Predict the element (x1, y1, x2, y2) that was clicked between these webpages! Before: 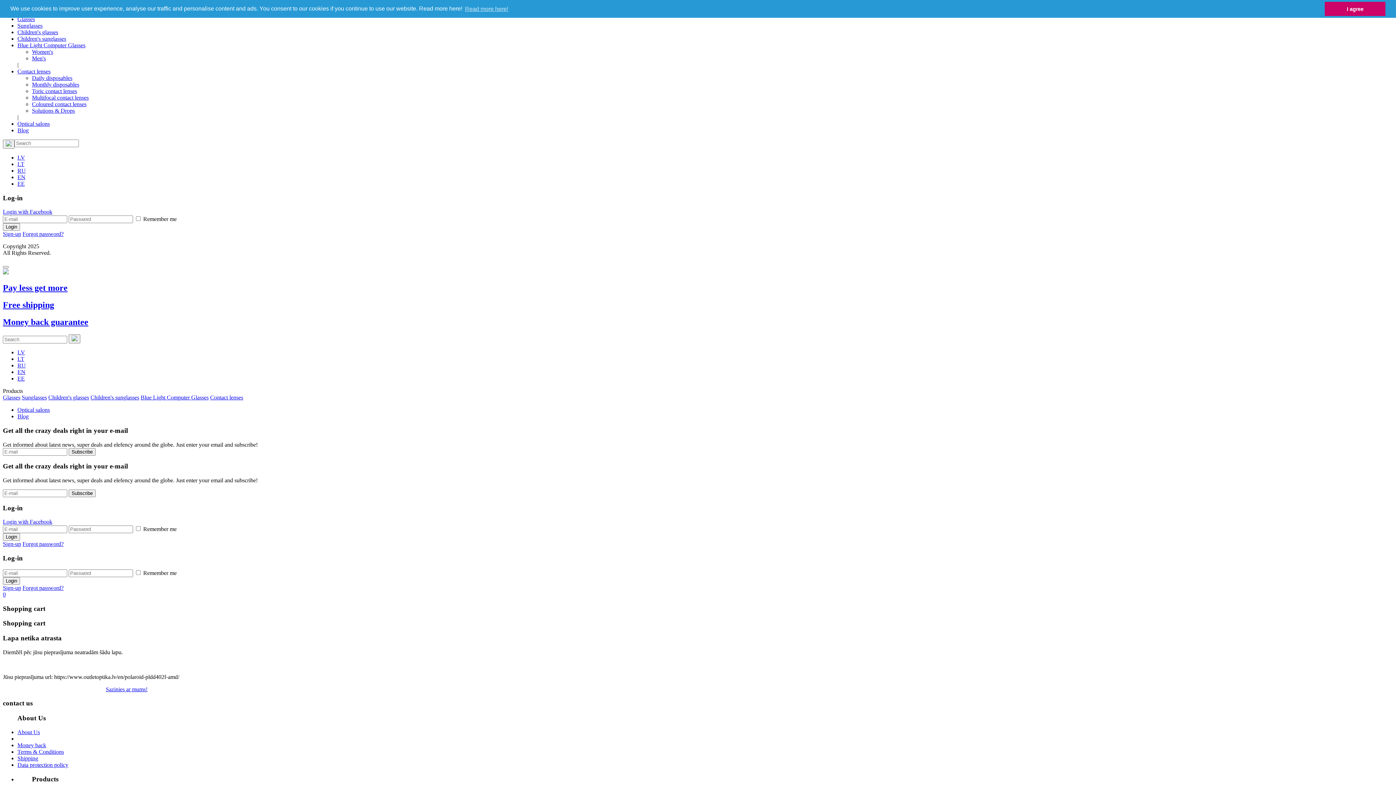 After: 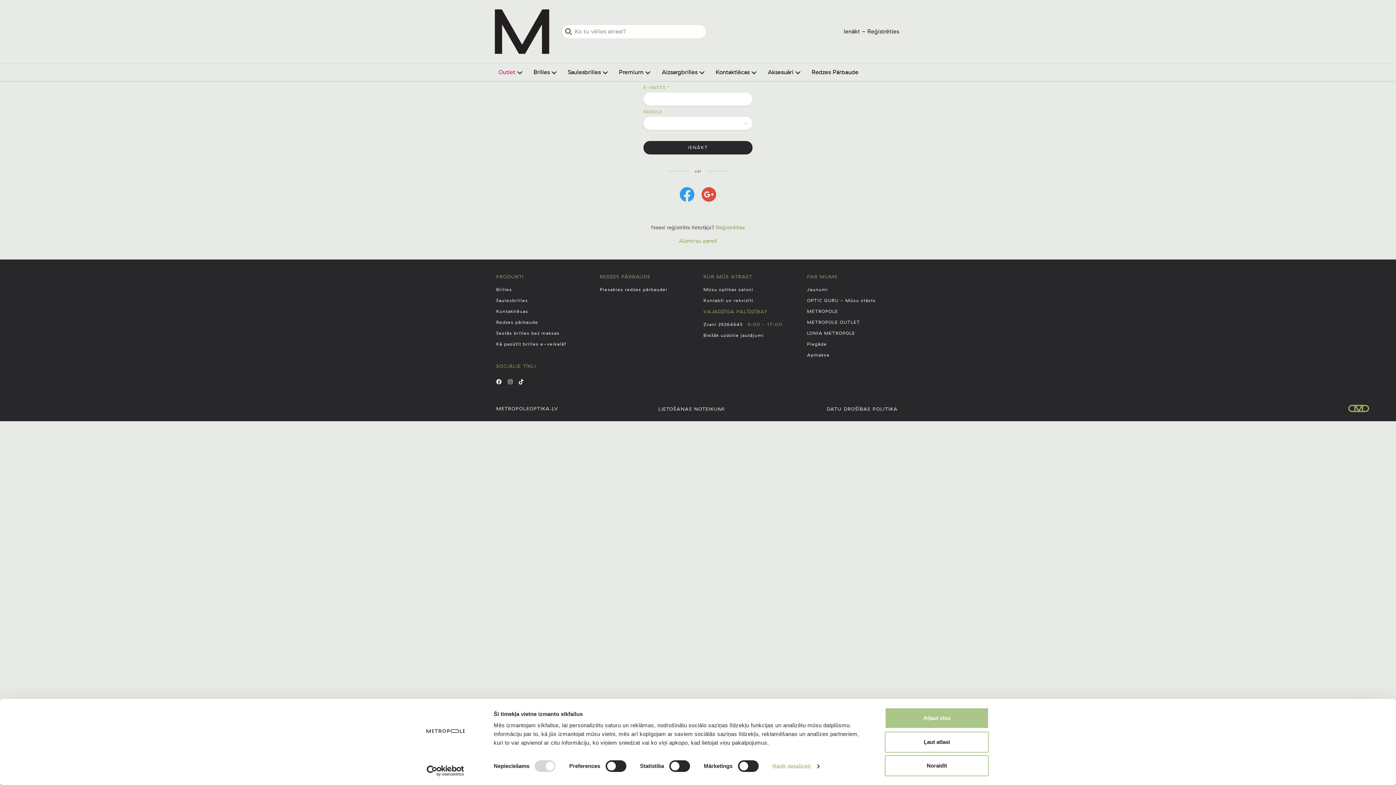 Action: bbox: (2, 208, 1393, 215) label: Login with Facebook